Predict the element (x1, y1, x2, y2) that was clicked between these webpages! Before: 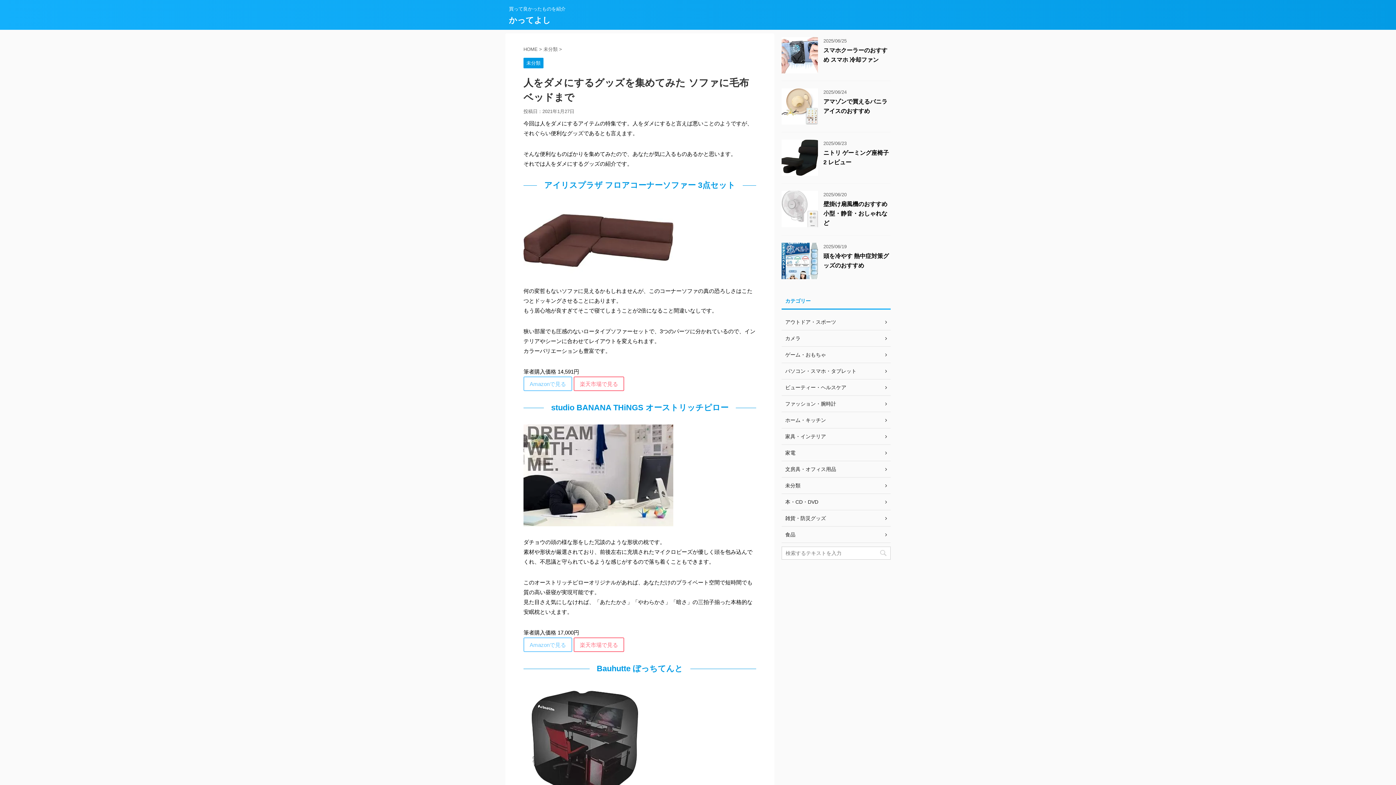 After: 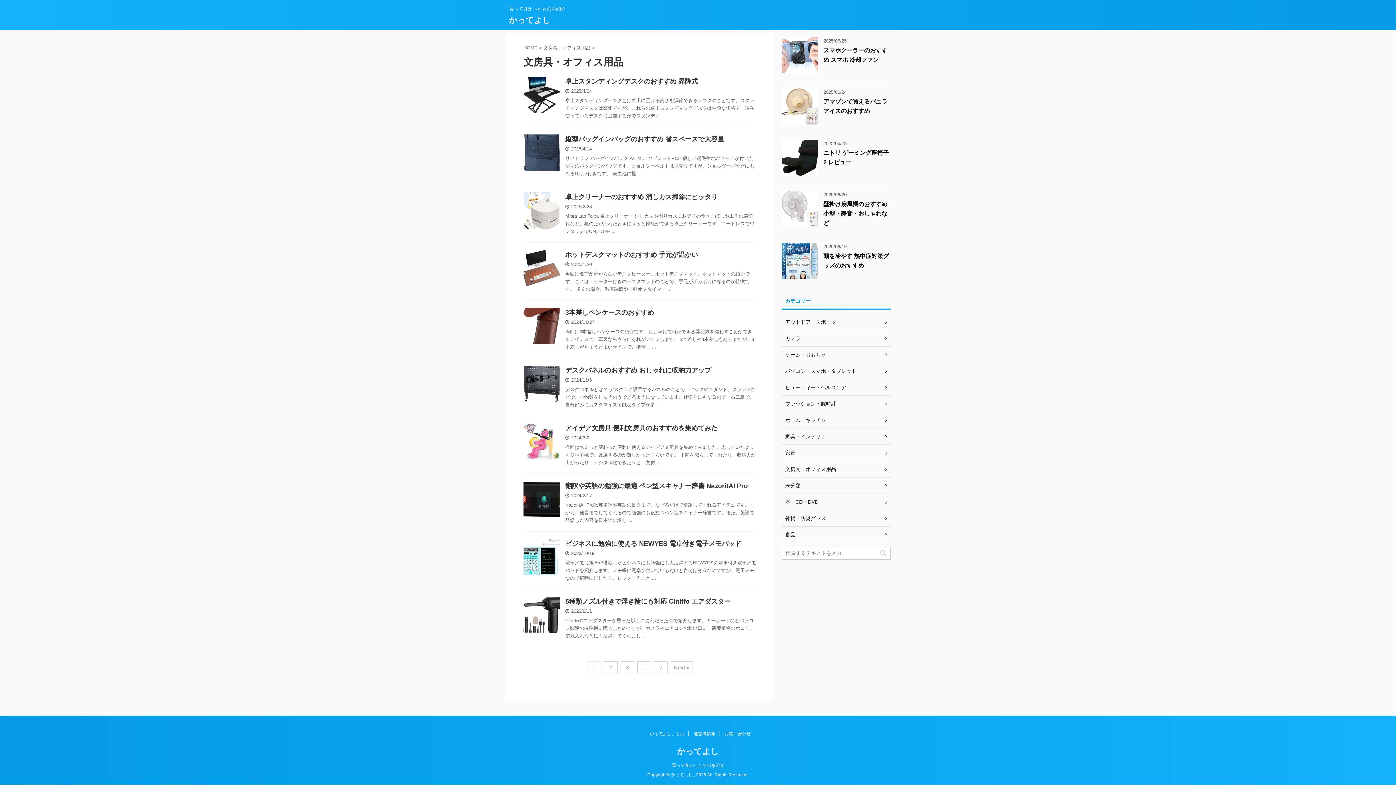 Action: label: 文房具・オフィス用品 bbox: (781, 461, 890, 477)